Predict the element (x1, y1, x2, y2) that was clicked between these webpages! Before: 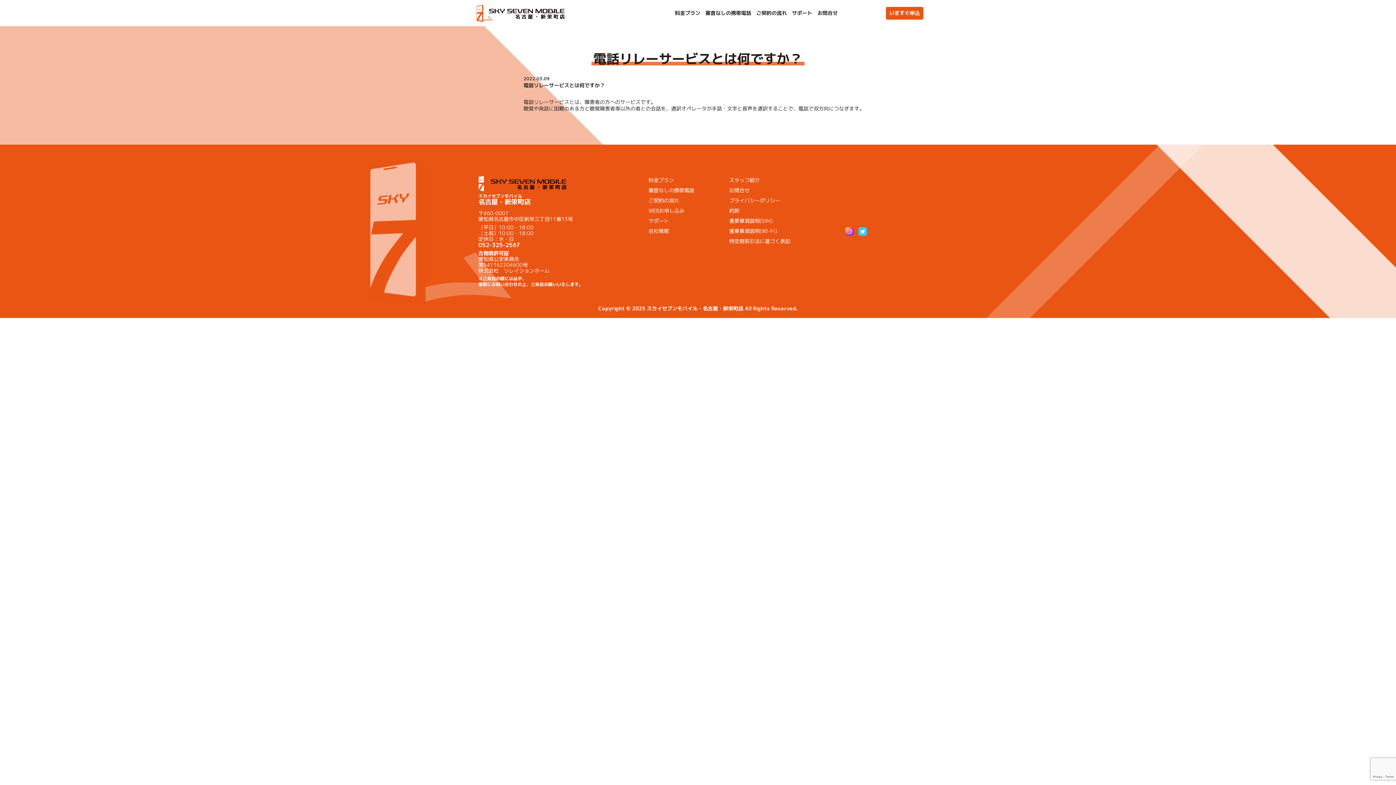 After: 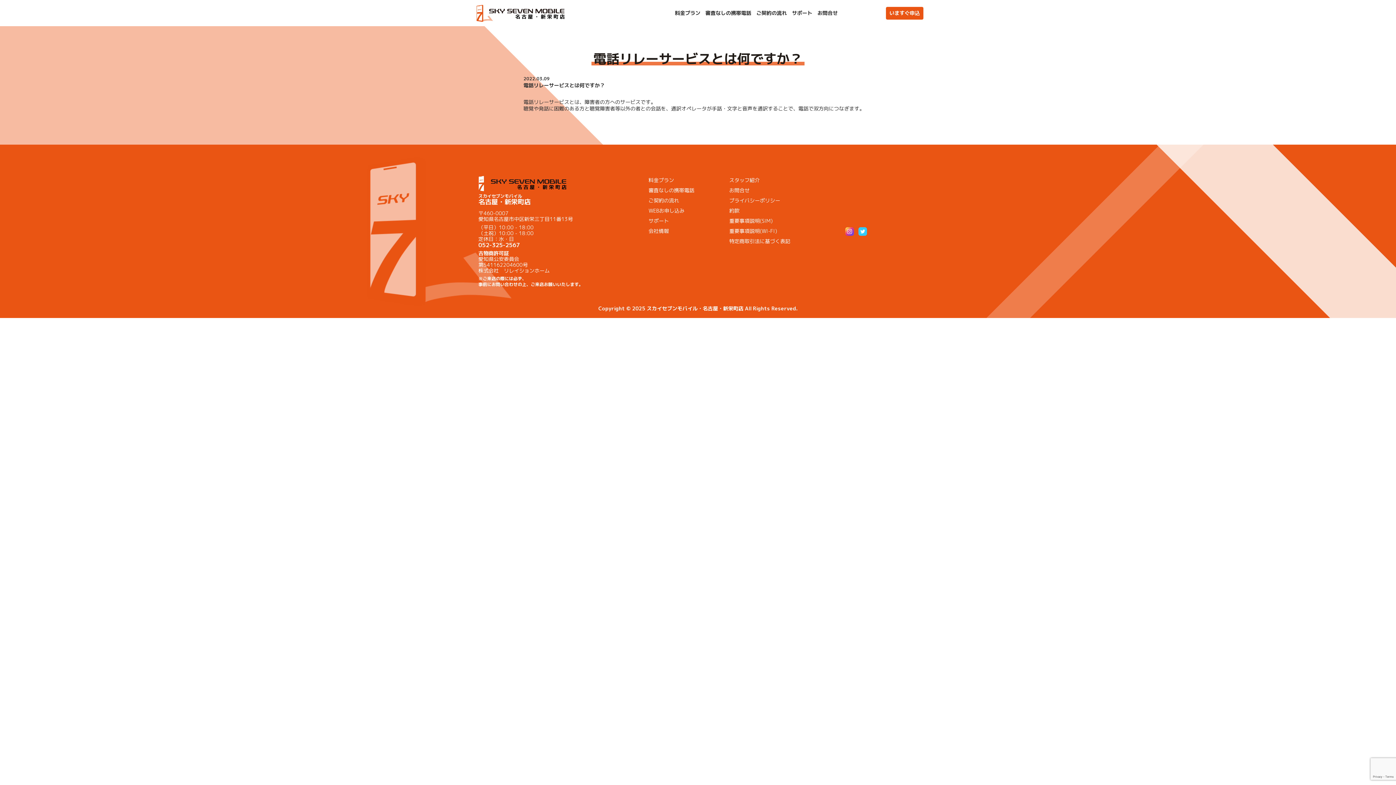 Action: label: 重要事項説明(SIM) bbox: (729, 216, 790, 226)